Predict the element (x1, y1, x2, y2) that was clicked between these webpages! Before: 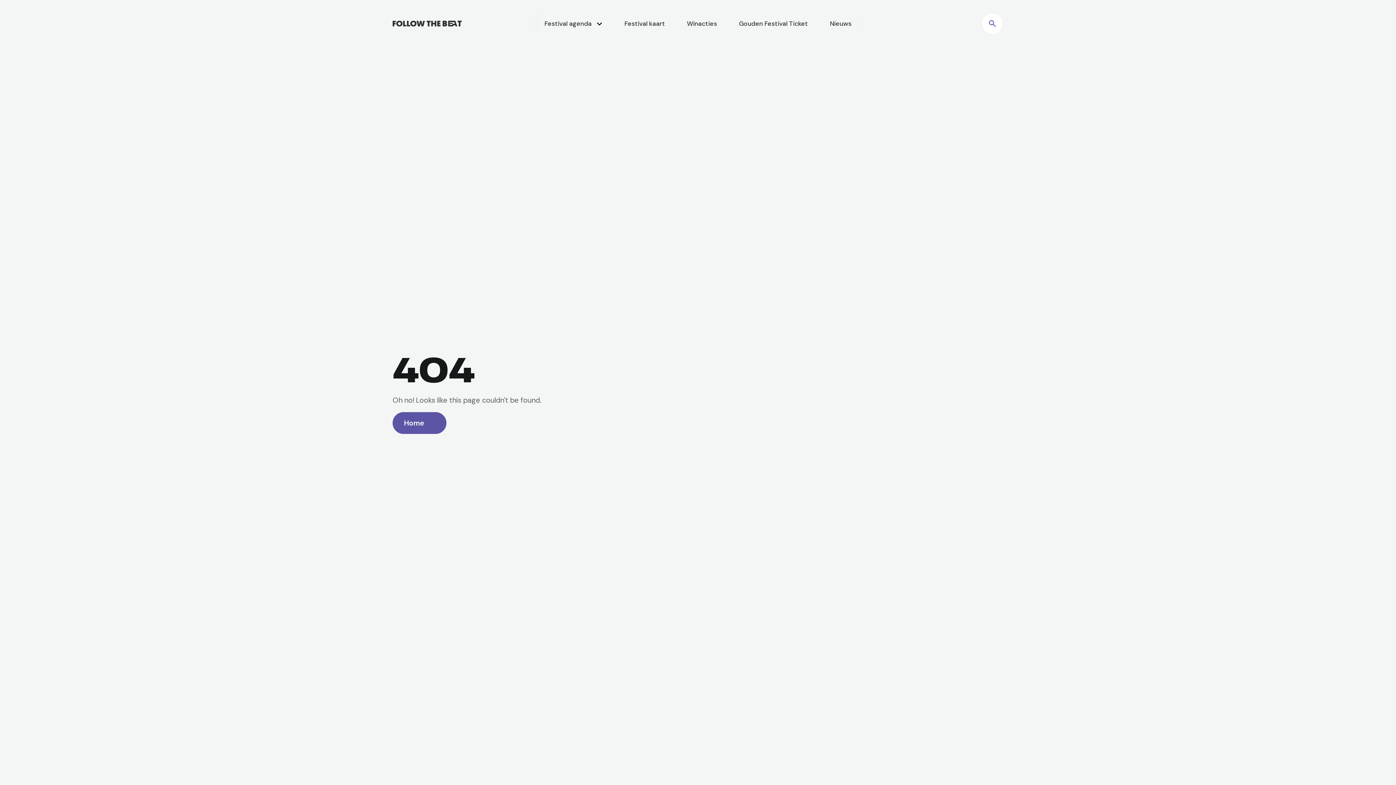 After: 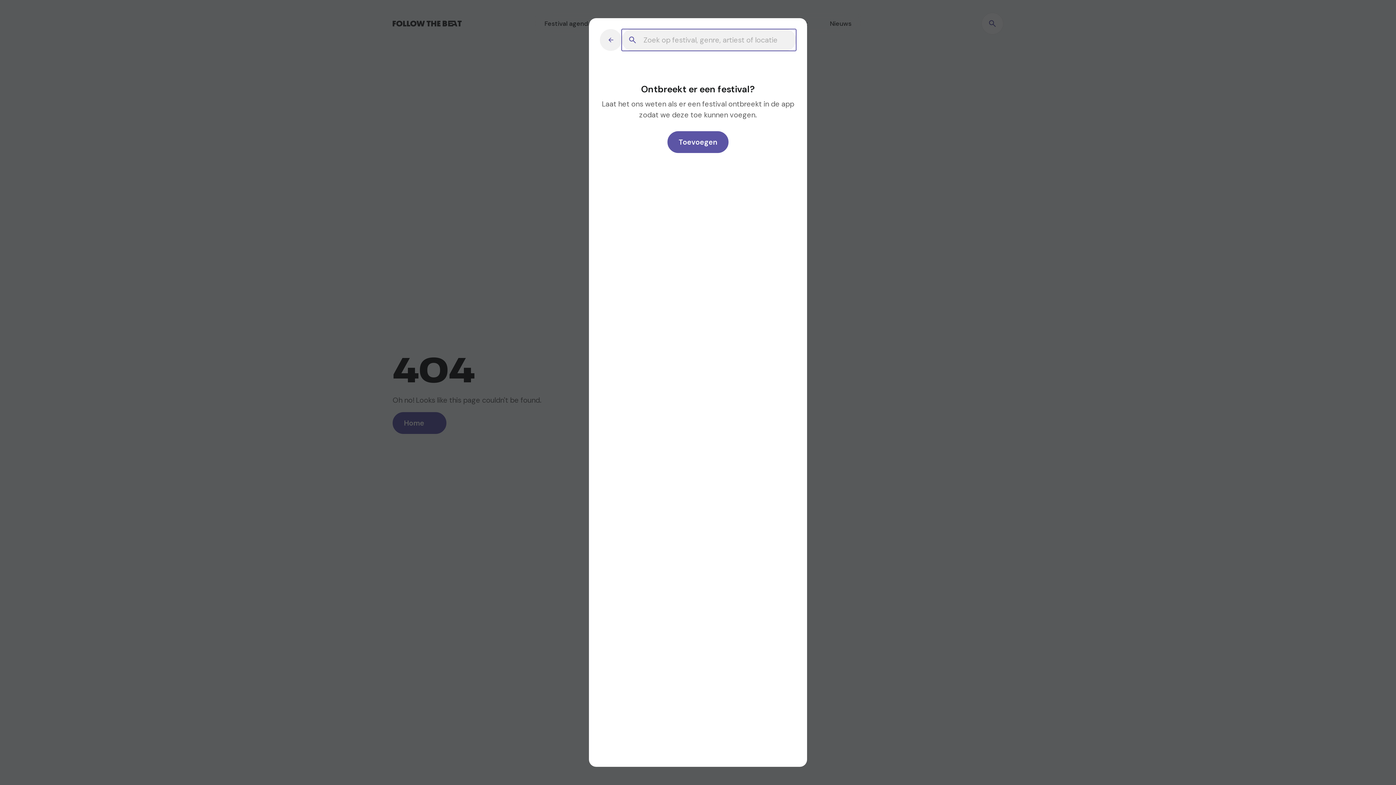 Action: bbox: (981, 12, 1003, 34) label: Zoeken